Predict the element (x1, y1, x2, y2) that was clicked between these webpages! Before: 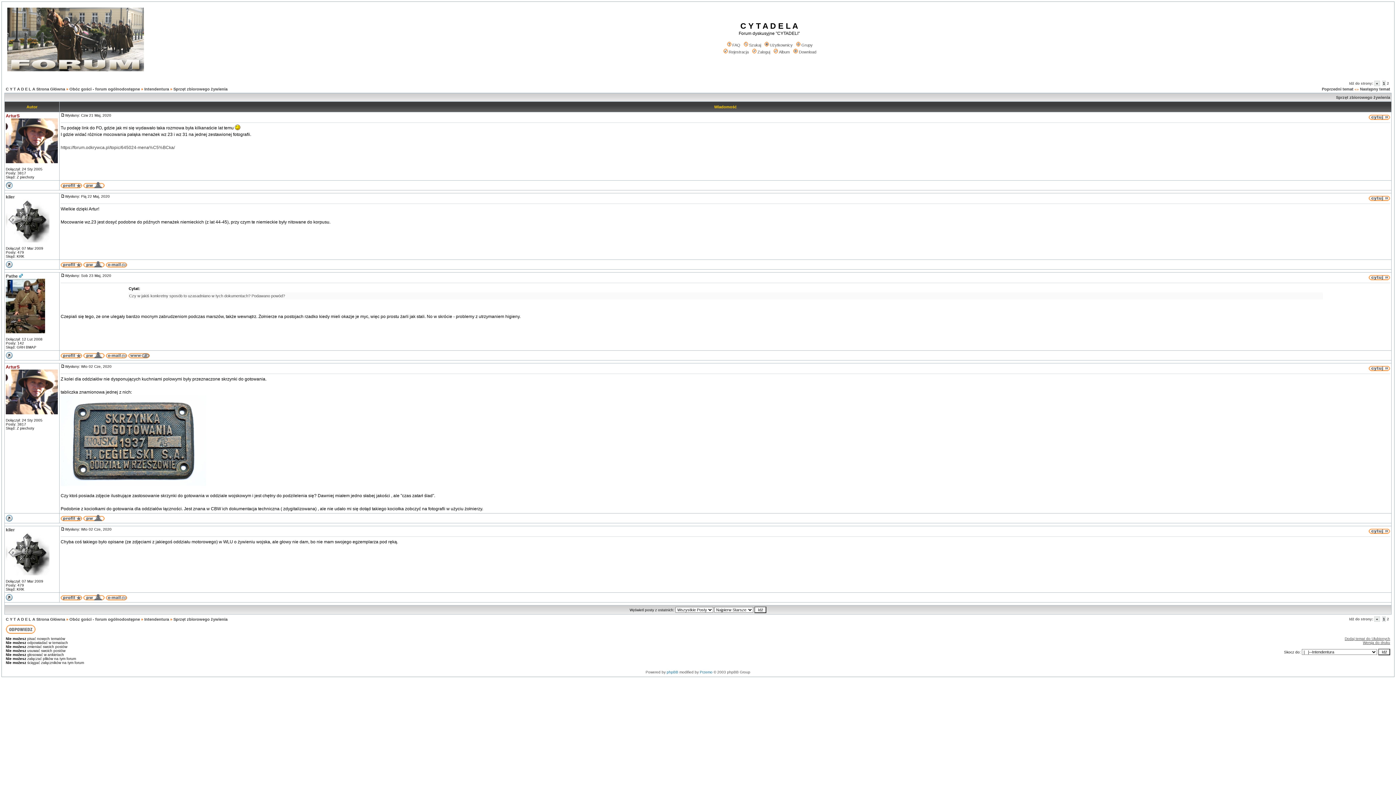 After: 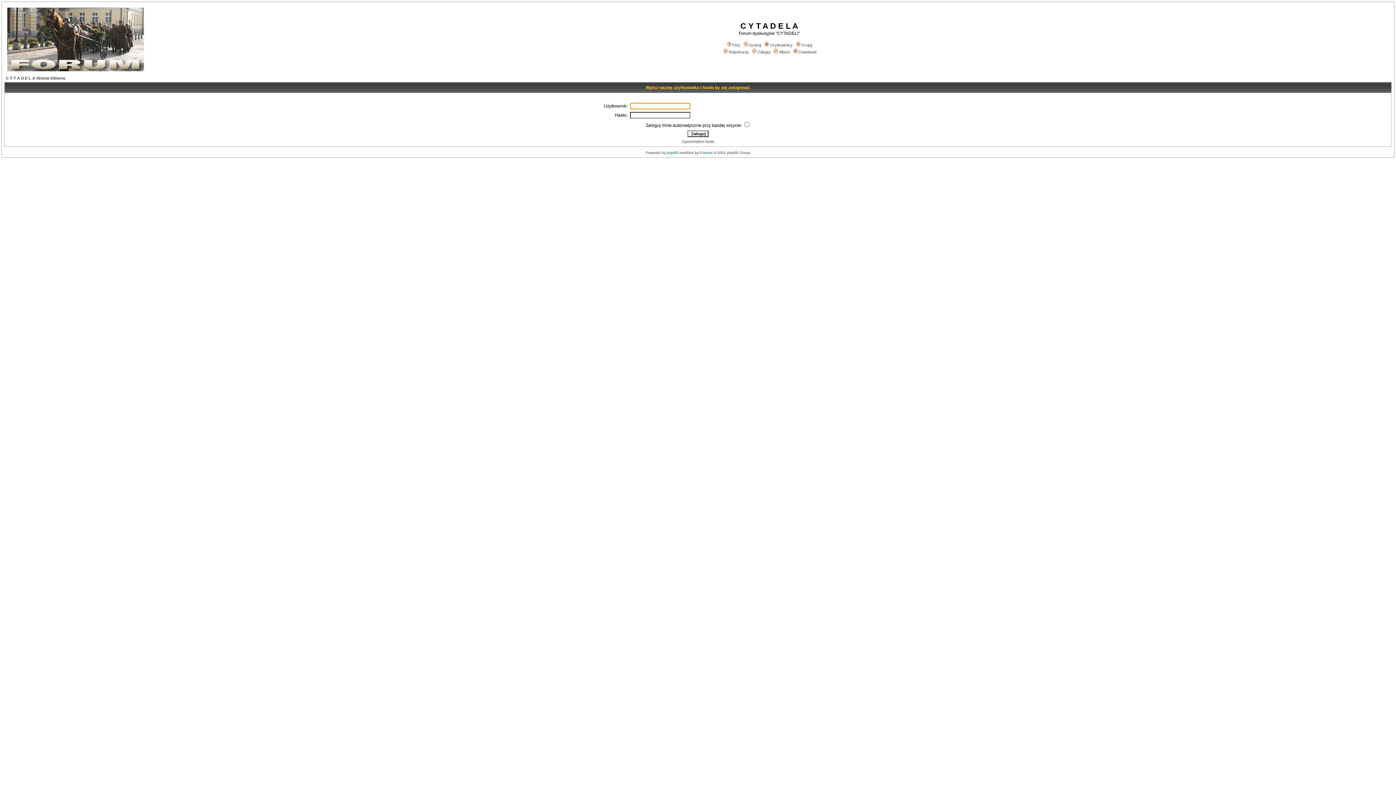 Action: bbox: (1369, 367, 1390, 372)